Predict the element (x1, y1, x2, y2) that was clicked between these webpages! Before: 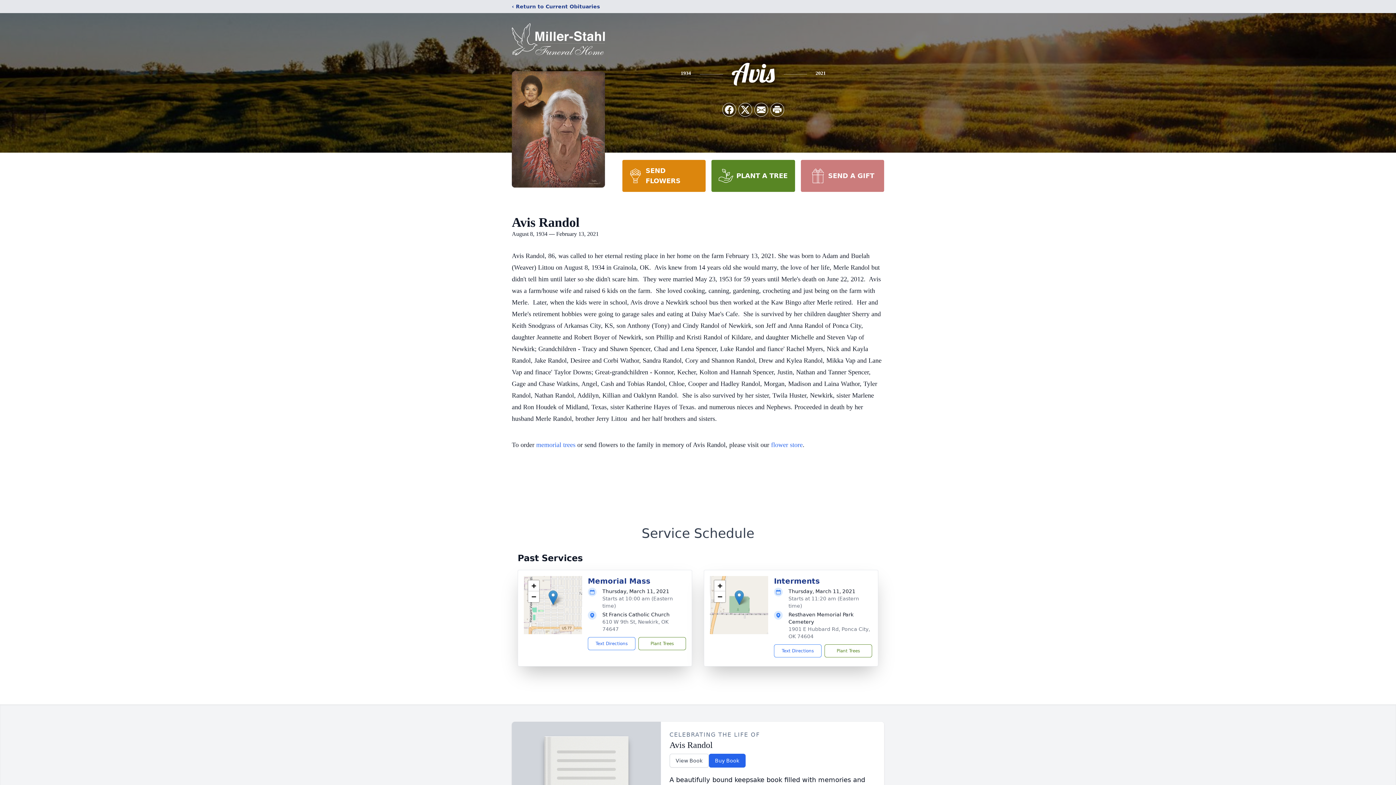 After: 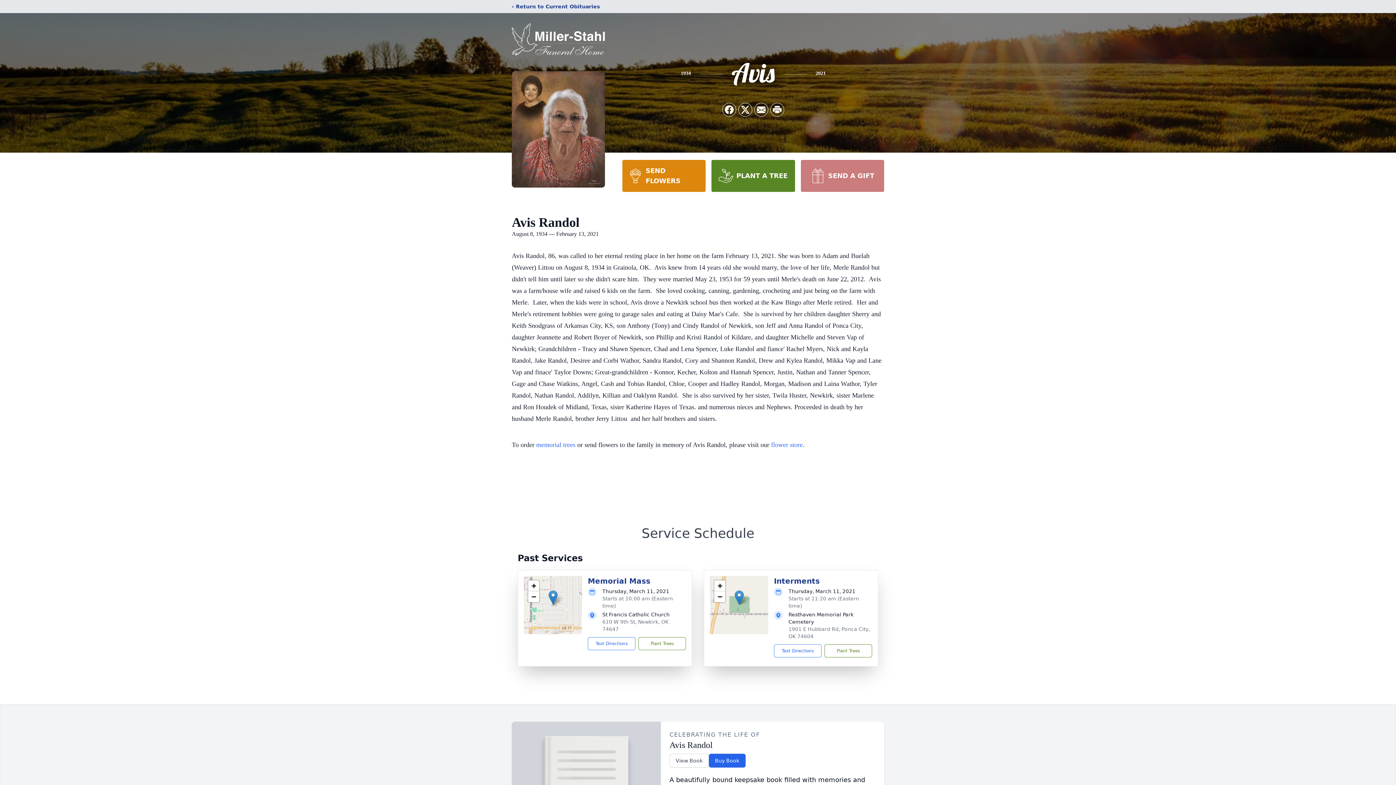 Action: bbox: (548, 590, 557, 605)